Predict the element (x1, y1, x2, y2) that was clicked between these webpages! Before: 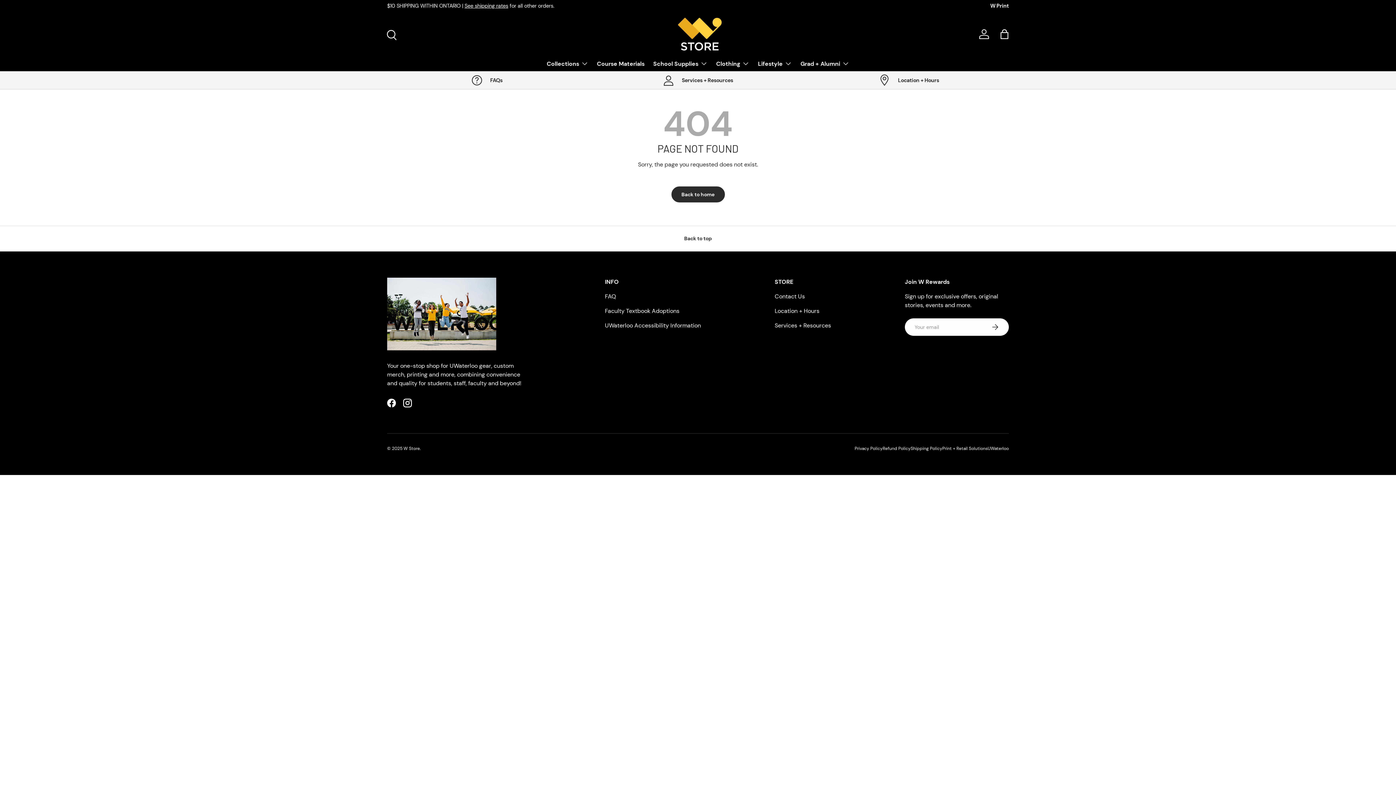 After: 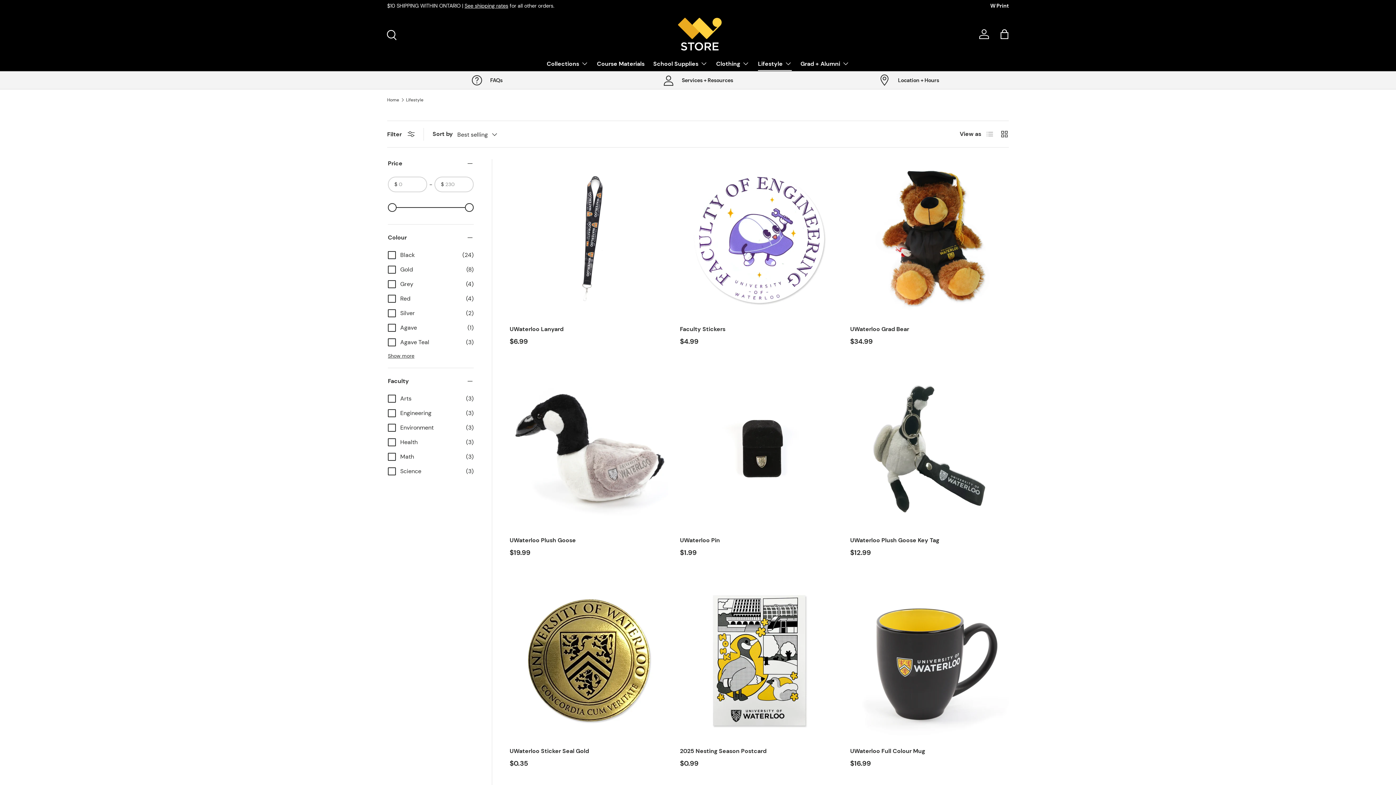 Action: bbox: (758, 56, 792, 70) label: Lifestyle